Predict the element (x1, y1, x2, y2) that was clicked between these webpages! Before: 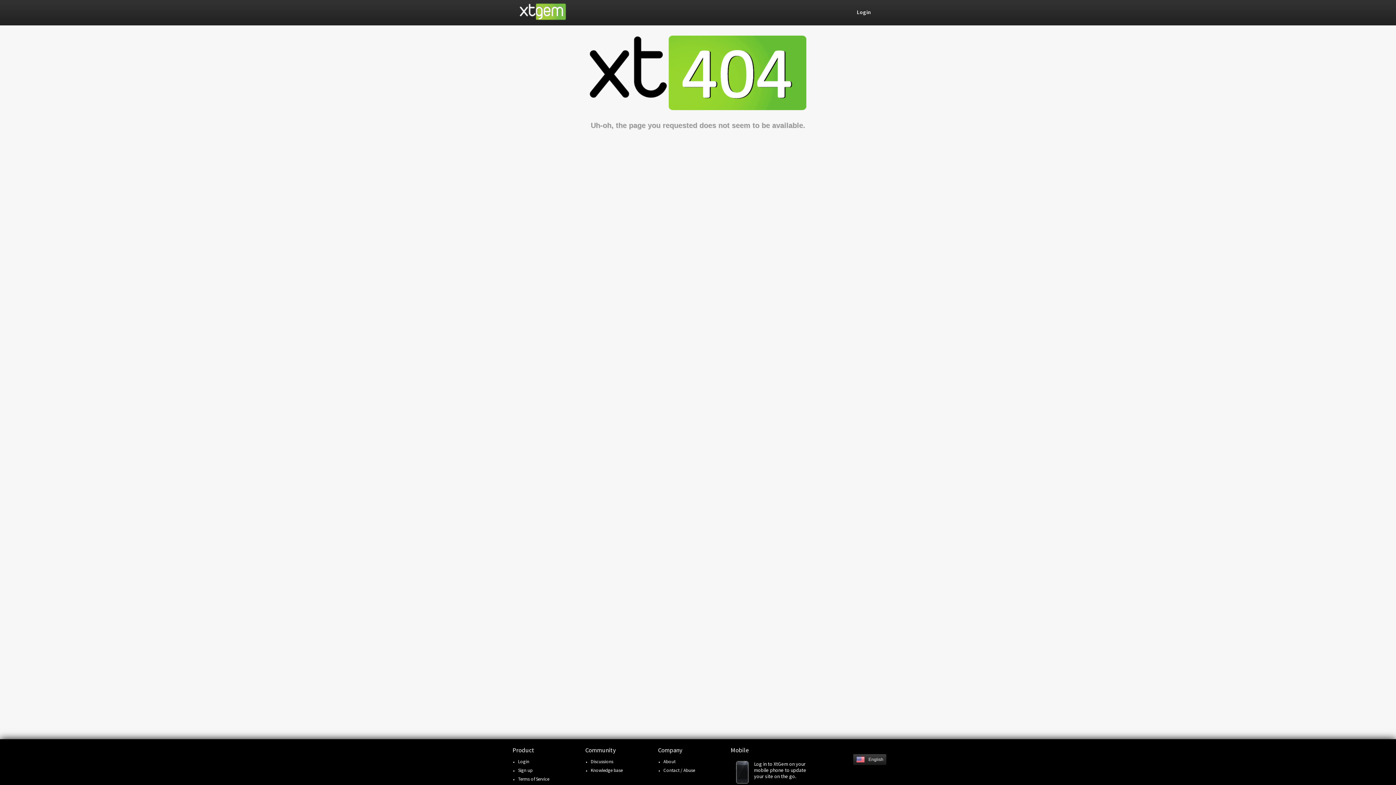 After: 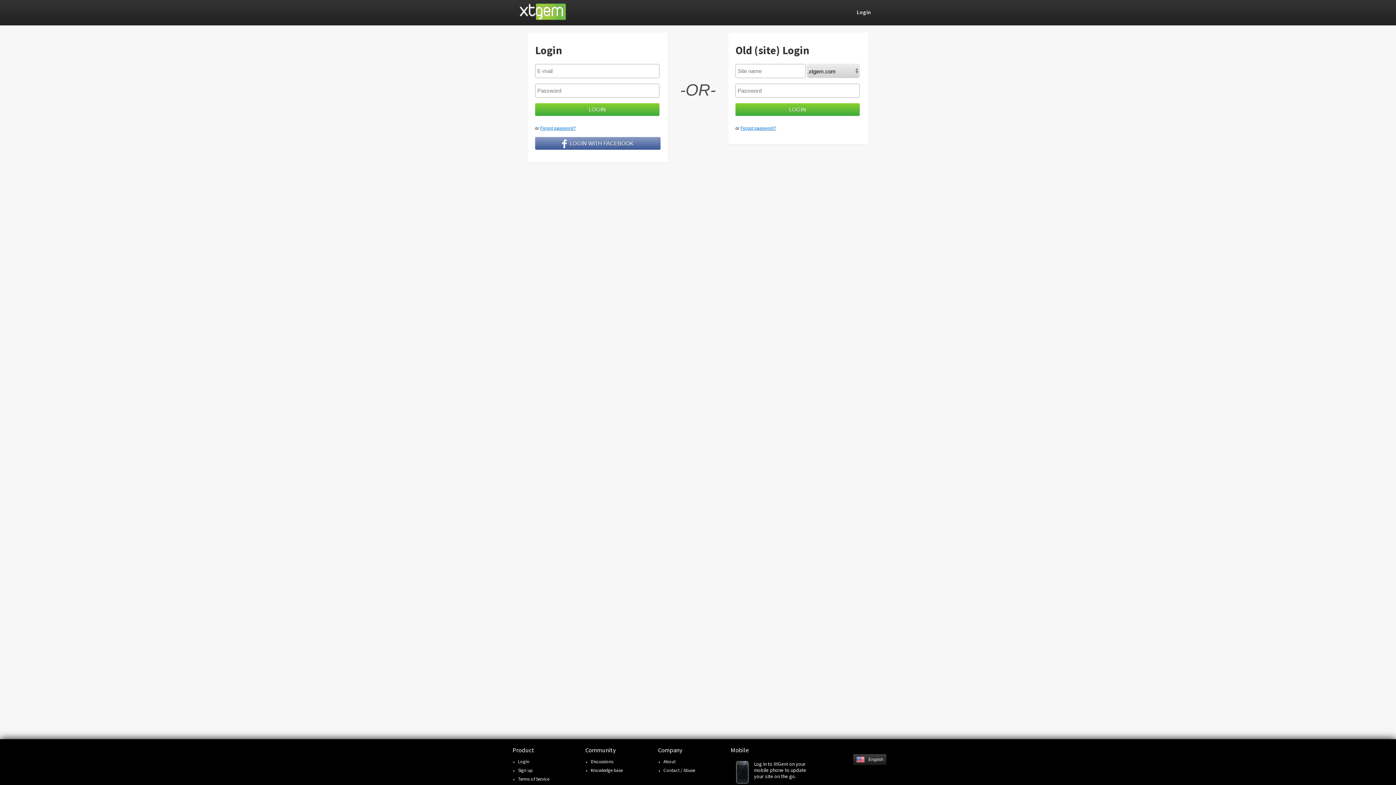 Action: bbox: (851, 6, 870, 17) label: Login